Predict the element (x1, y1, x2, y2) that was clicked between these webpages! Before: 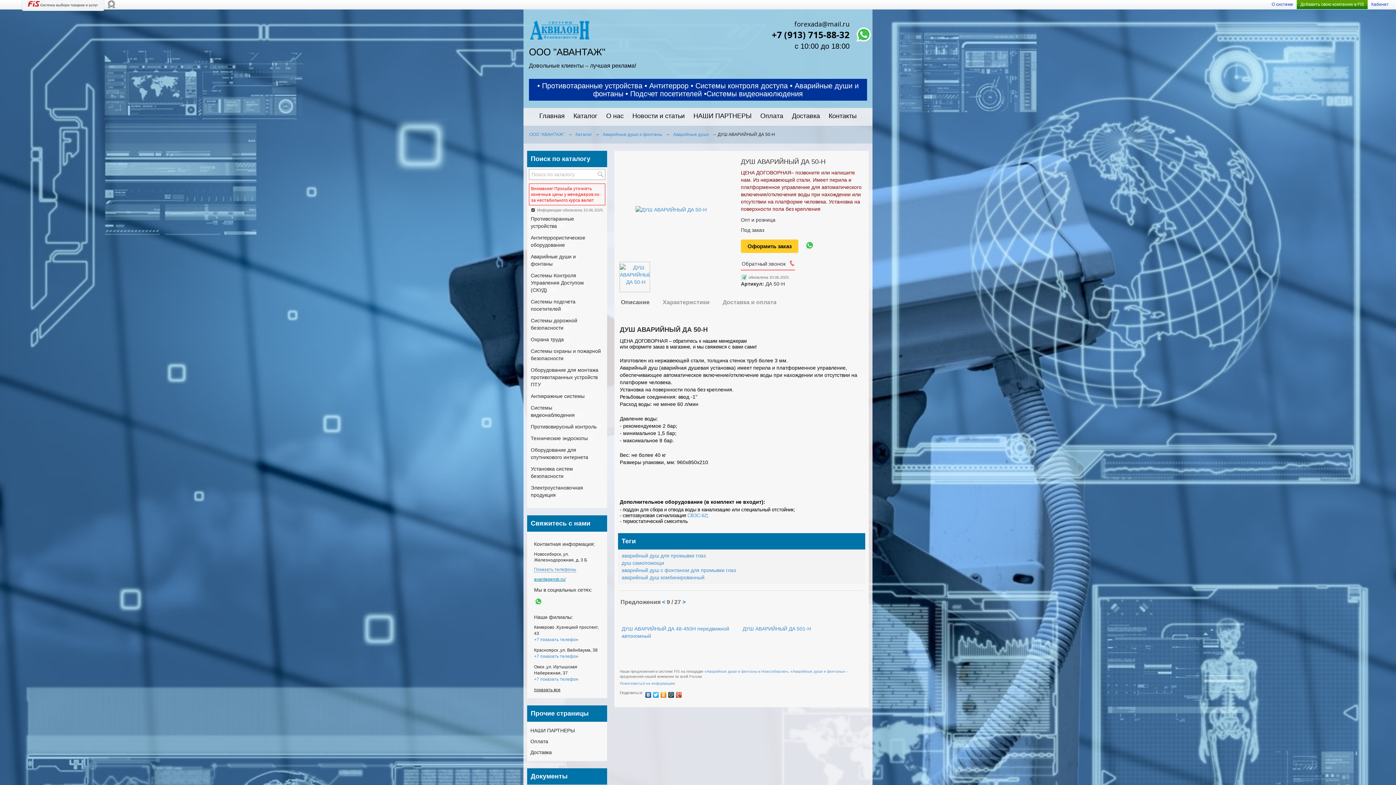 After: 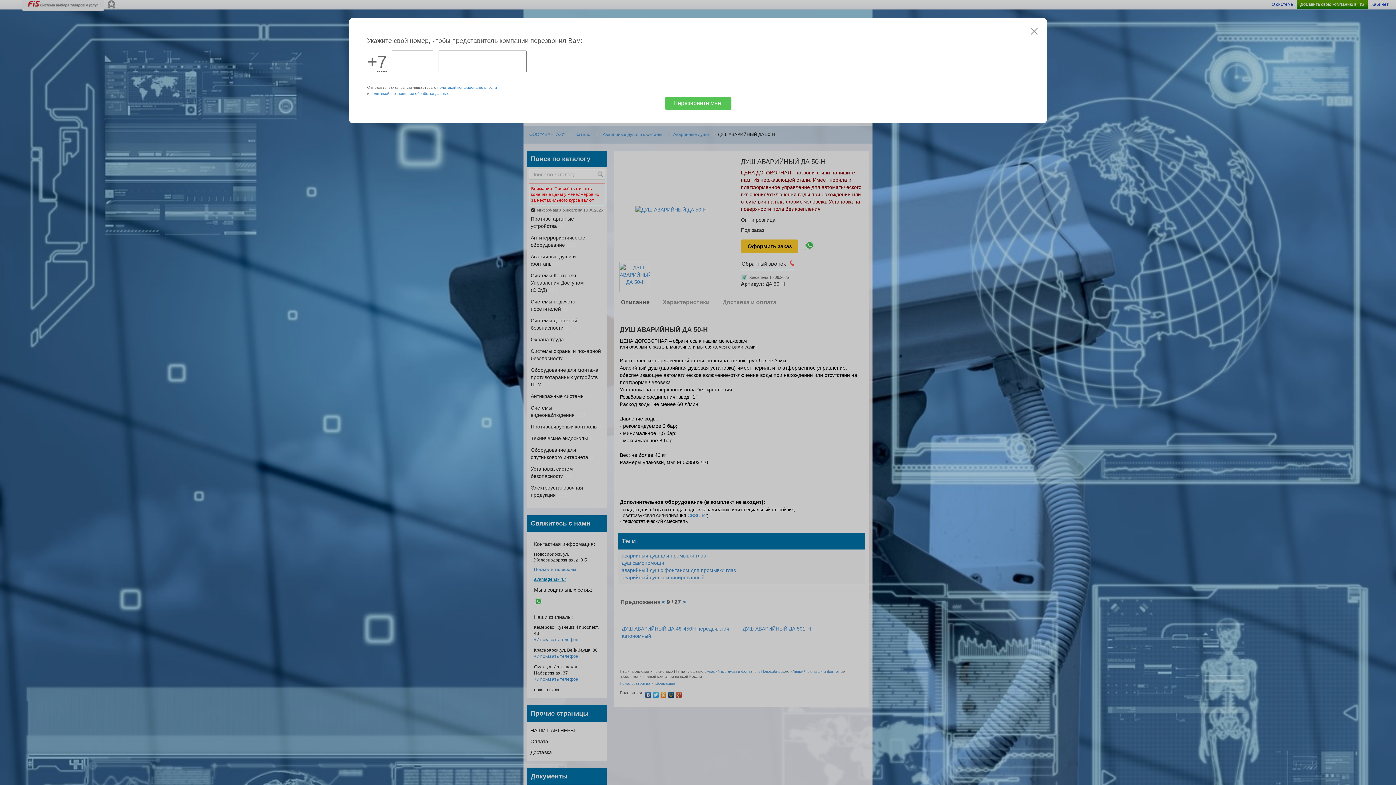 Action: label: Обратный звонок bbox: (741, 260, 786, 268)